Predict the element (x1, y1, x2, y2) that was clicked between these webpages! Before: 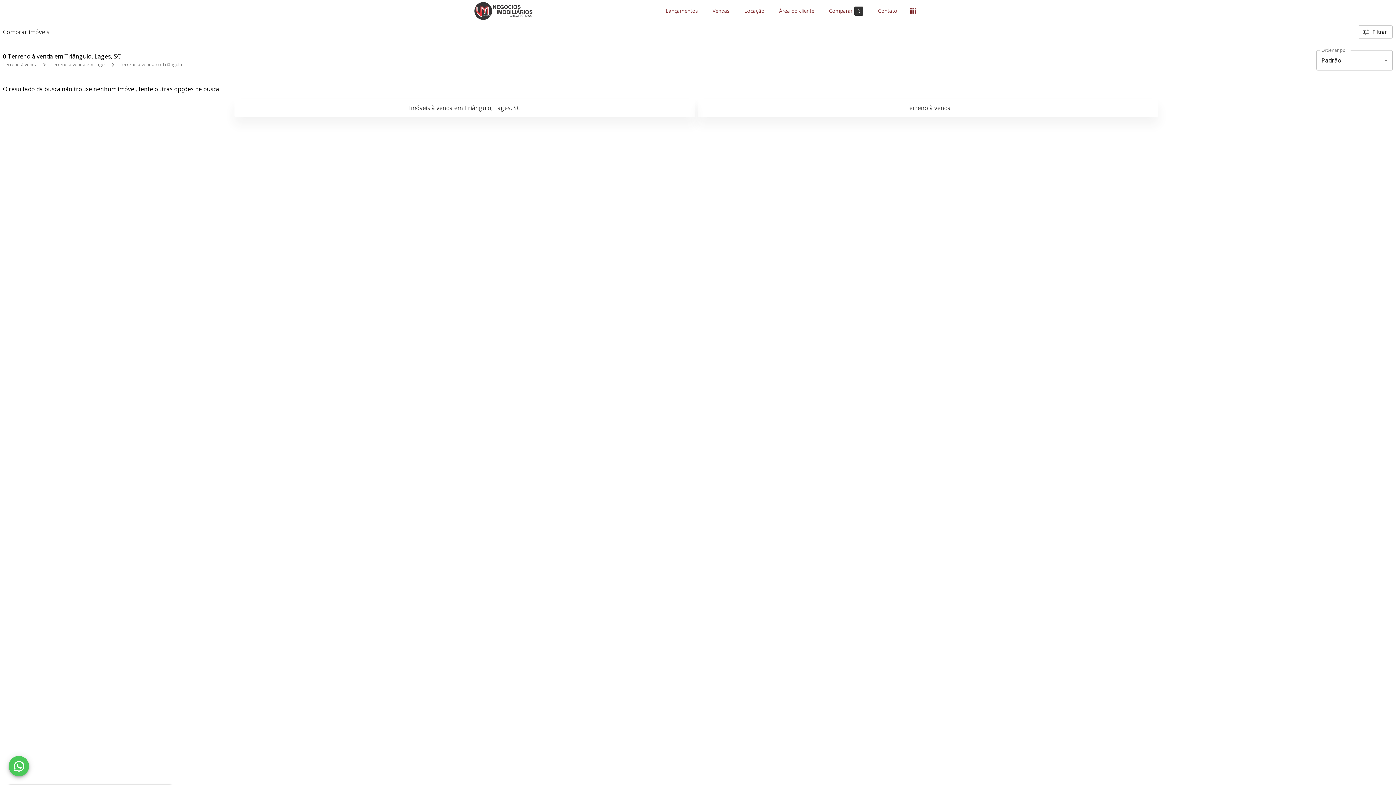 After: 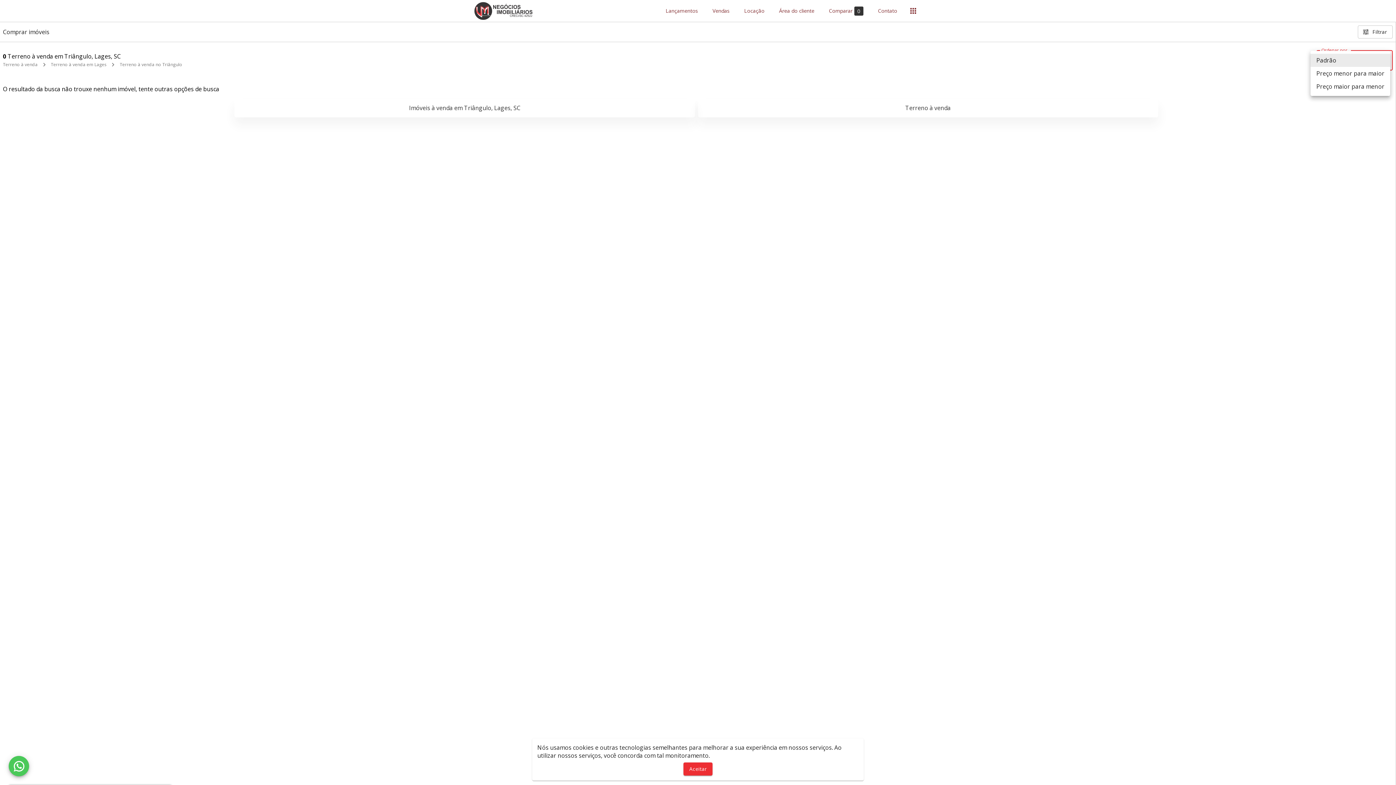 Action: bbox: (1316, 50, 1393, 70) label: Padrão